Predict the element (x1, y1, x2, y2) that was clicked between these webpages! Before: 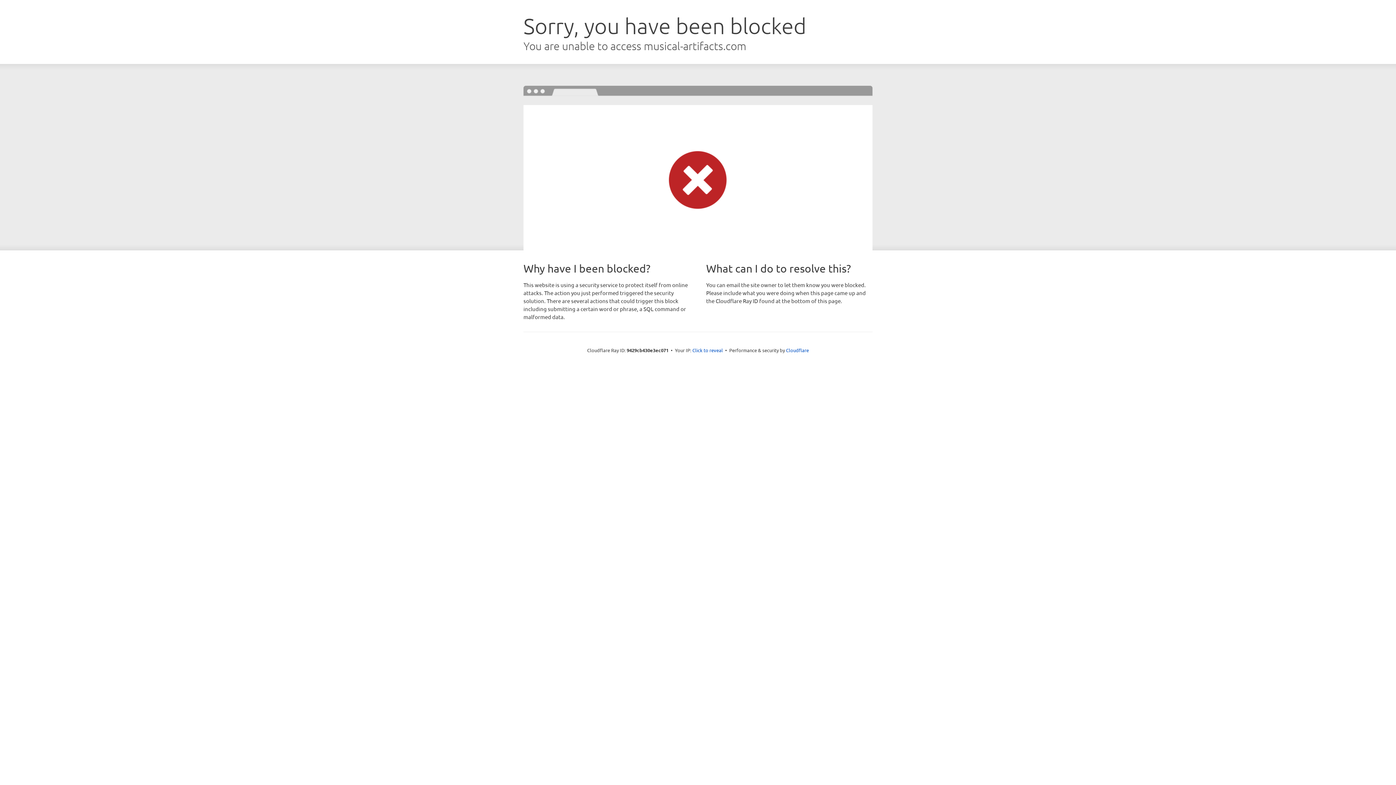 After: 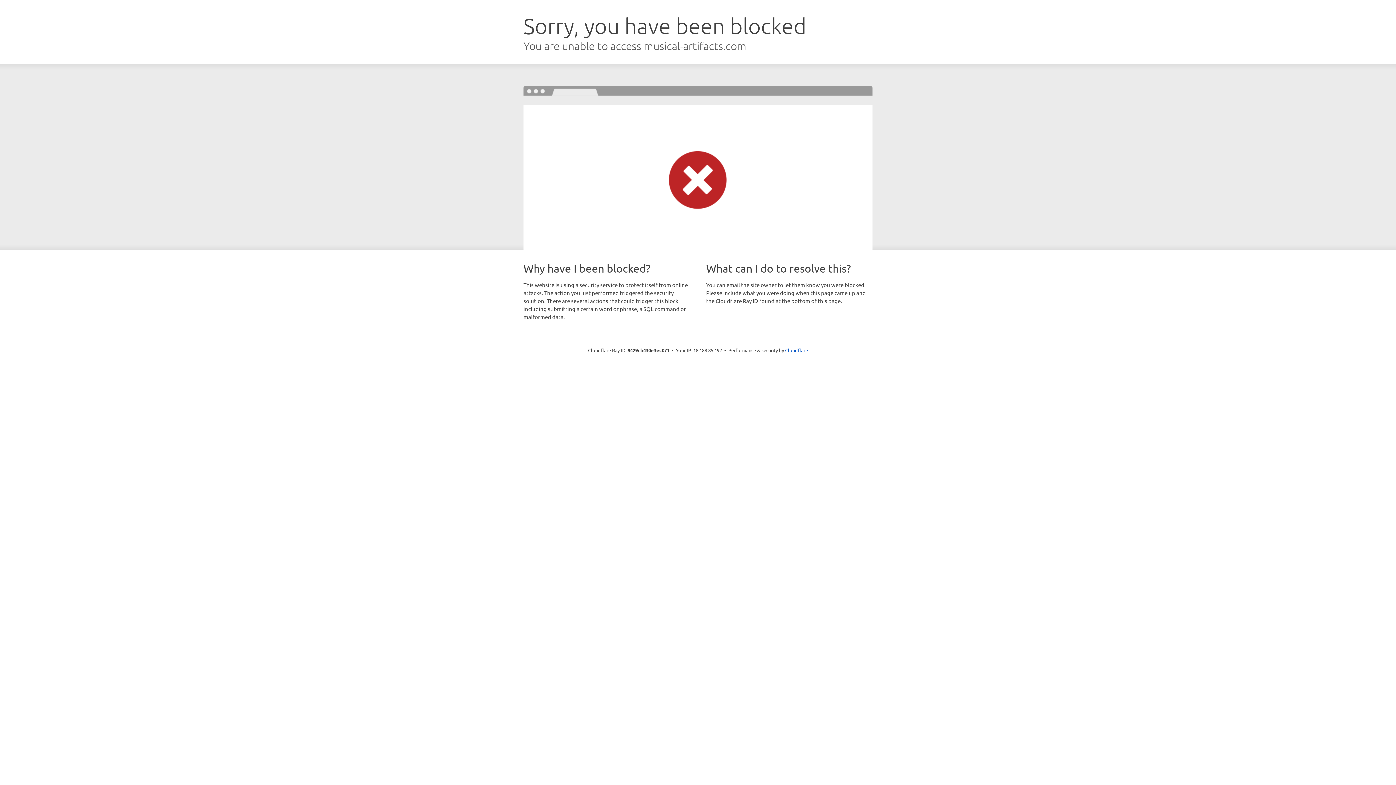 Action: label: Click to reveal bbox: (692, 346, 723, 353)